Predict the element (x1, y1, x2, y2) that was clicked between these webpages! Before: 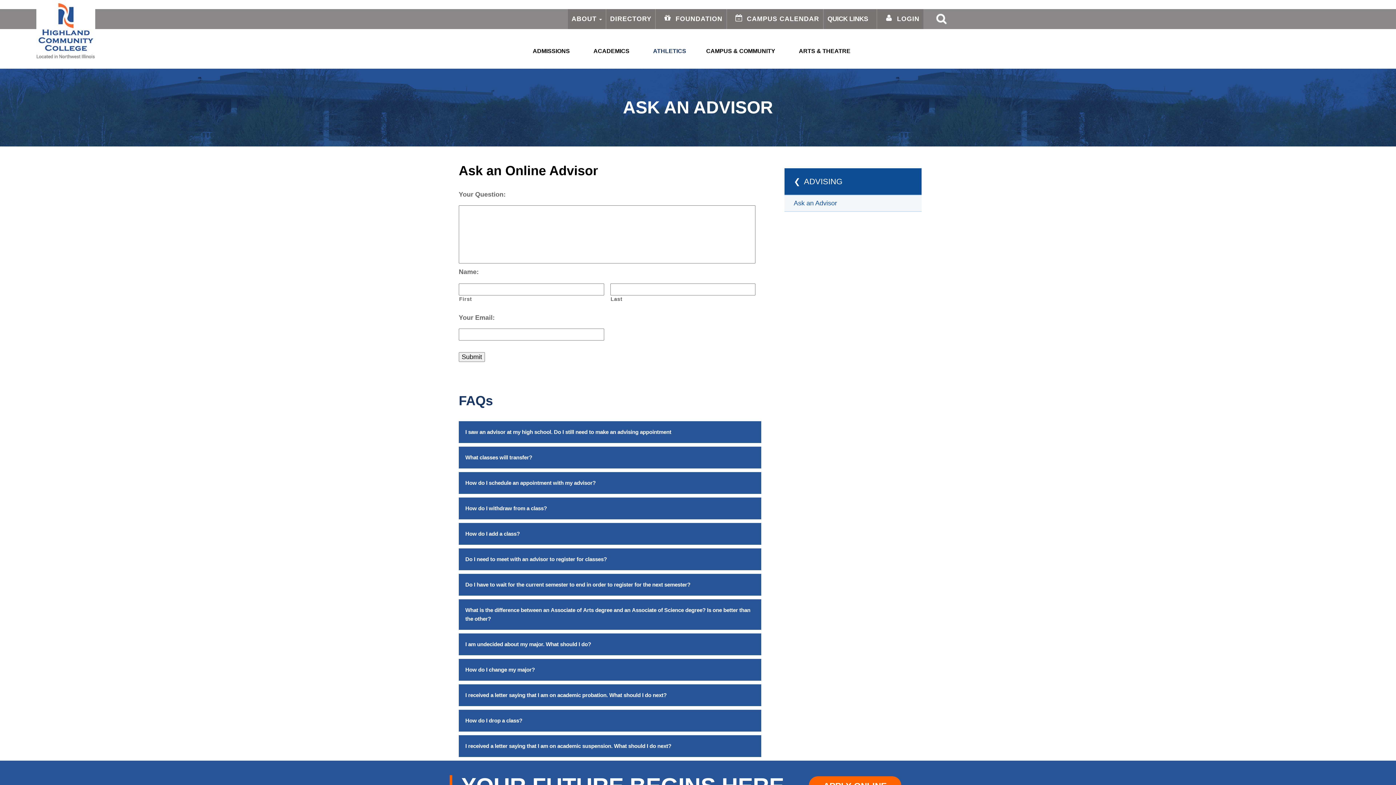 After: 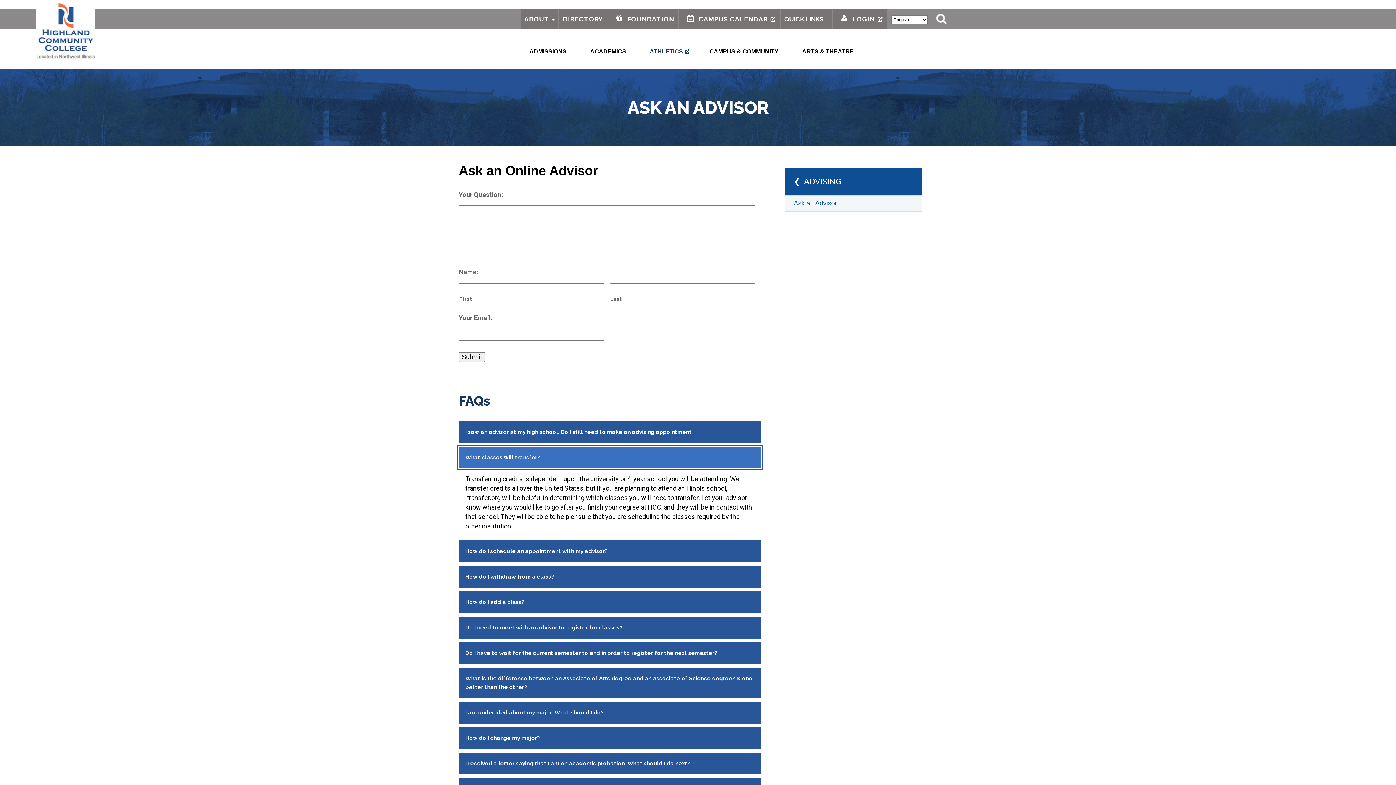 Action: bbox: (458, 446, 761, 468) label: What classes will transfer?